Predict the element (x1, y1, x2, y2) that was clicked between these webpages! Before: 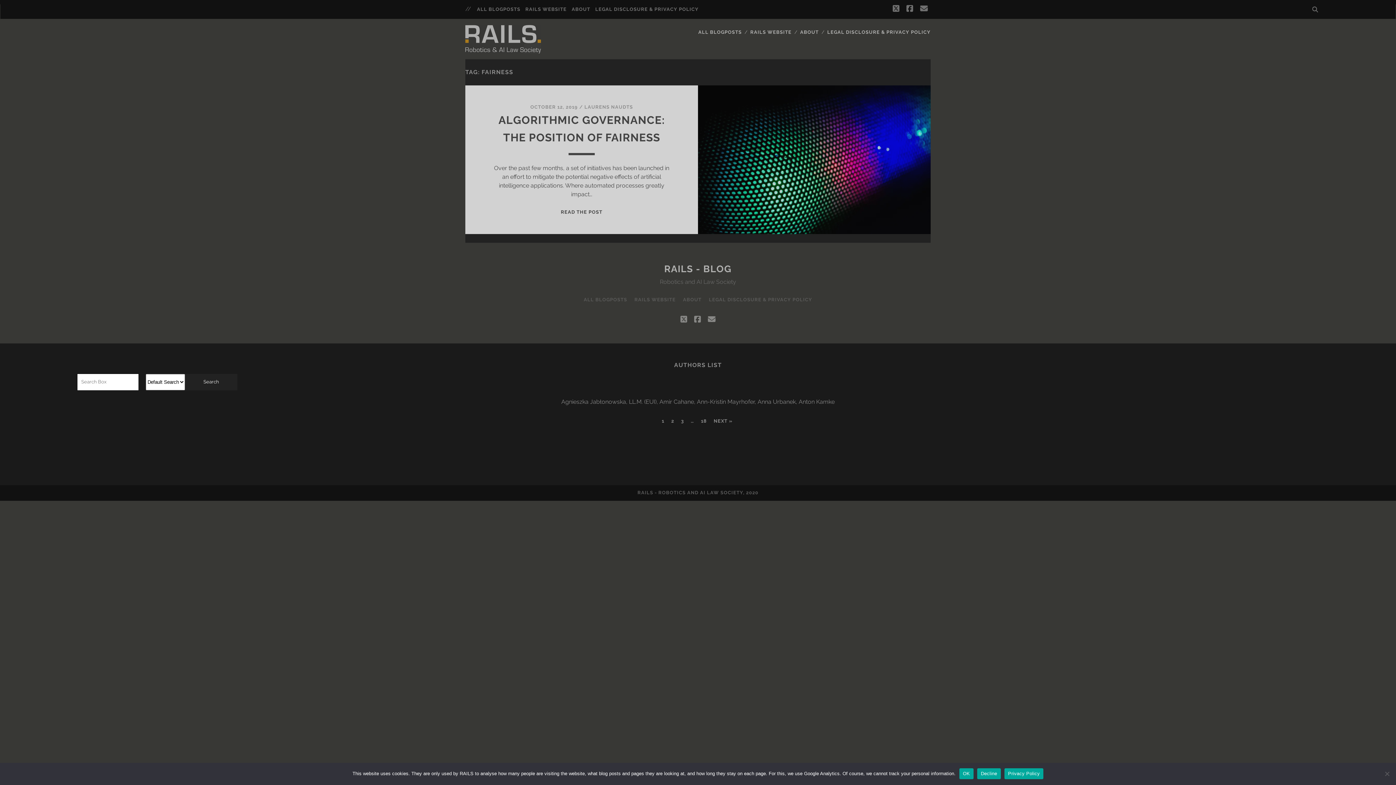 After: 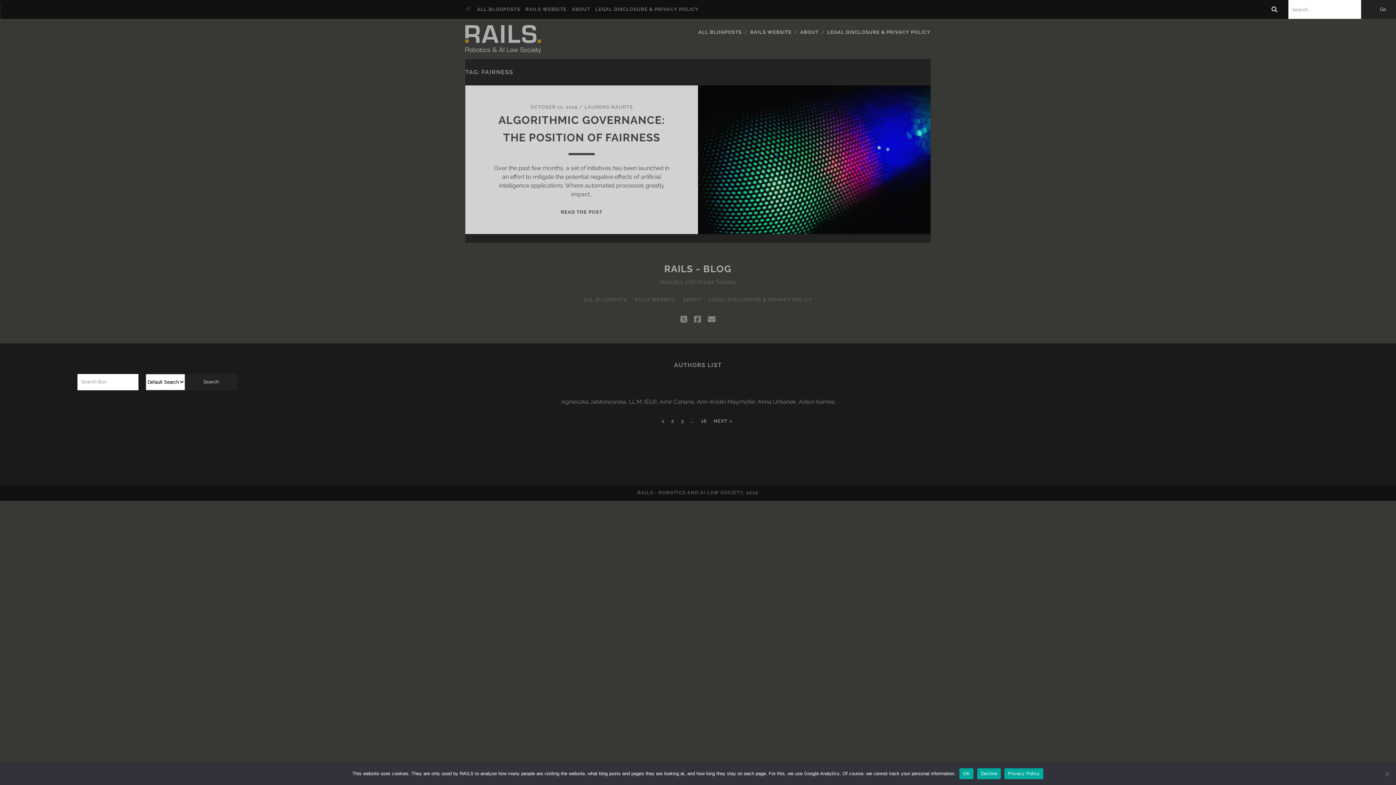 Action: bbox: (1308, 0, 1322, 18)